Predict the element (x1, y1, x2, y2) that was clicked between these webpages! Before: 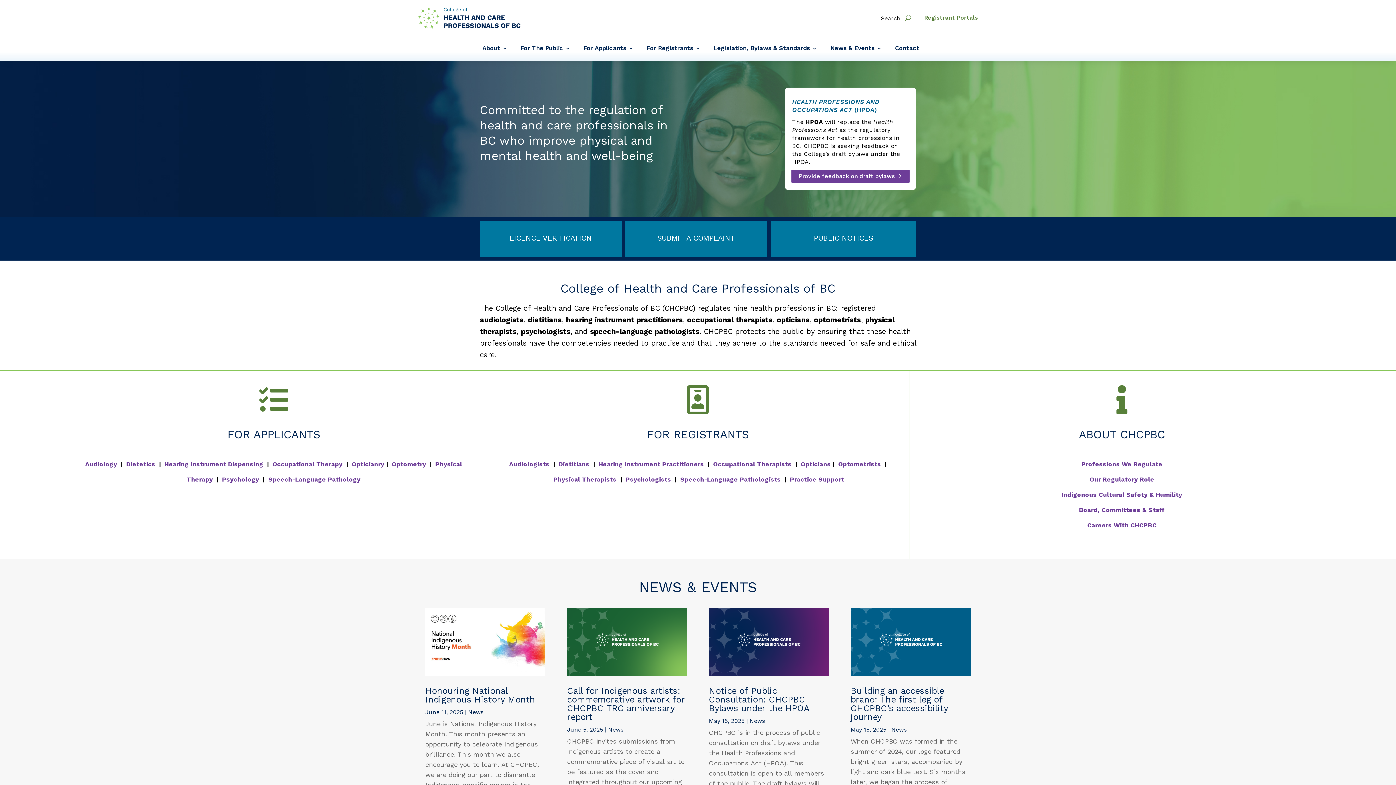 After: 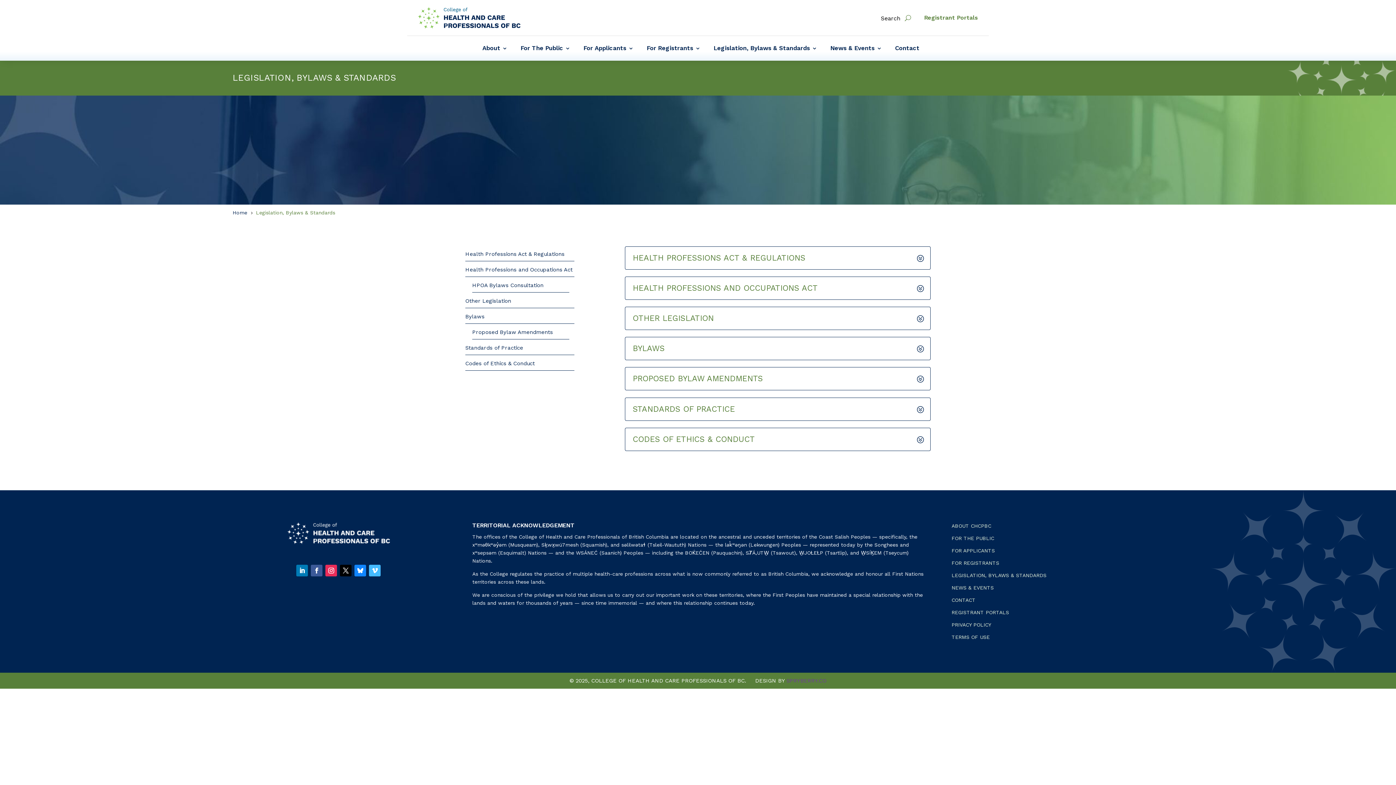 Action: label: Legislation, Bylaws & Standards bbox: (713, 45, 817, 53)